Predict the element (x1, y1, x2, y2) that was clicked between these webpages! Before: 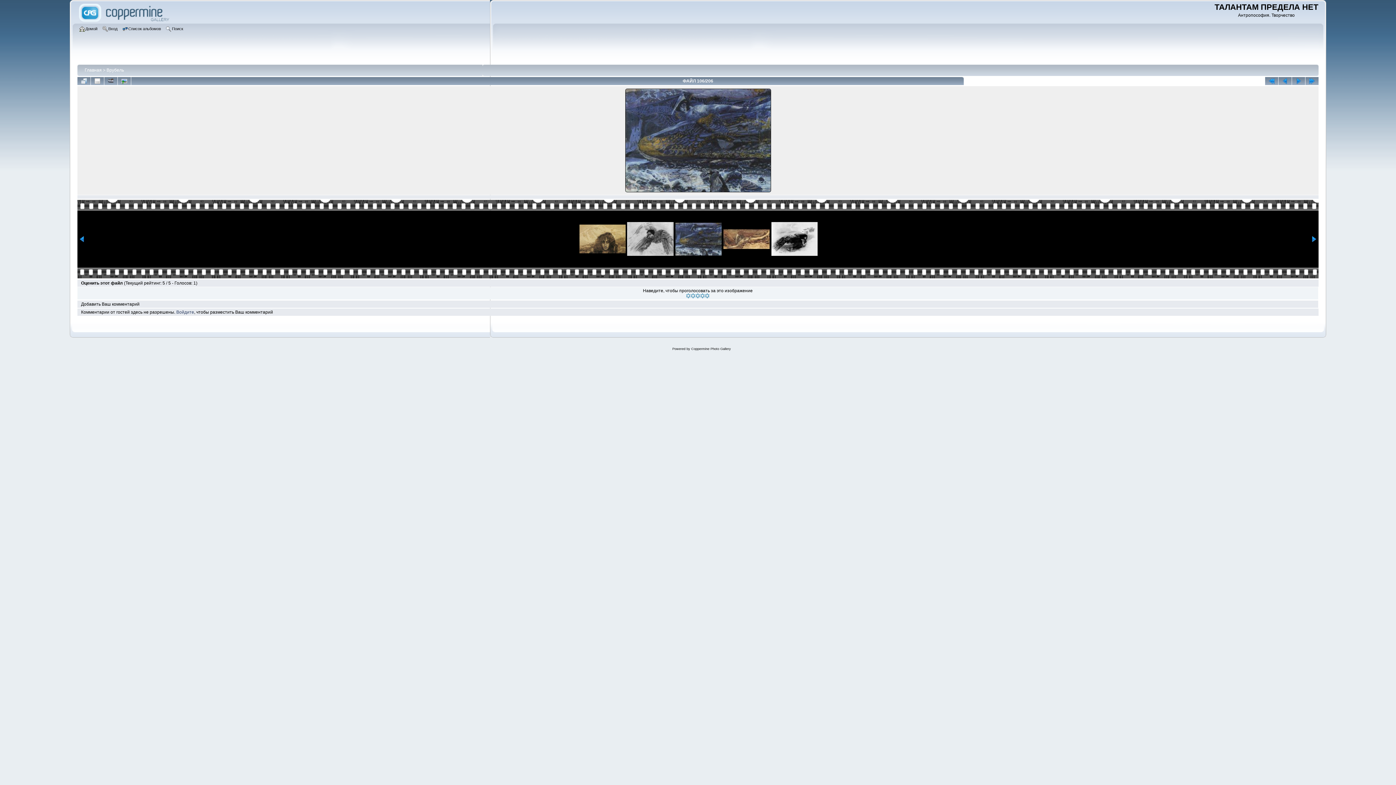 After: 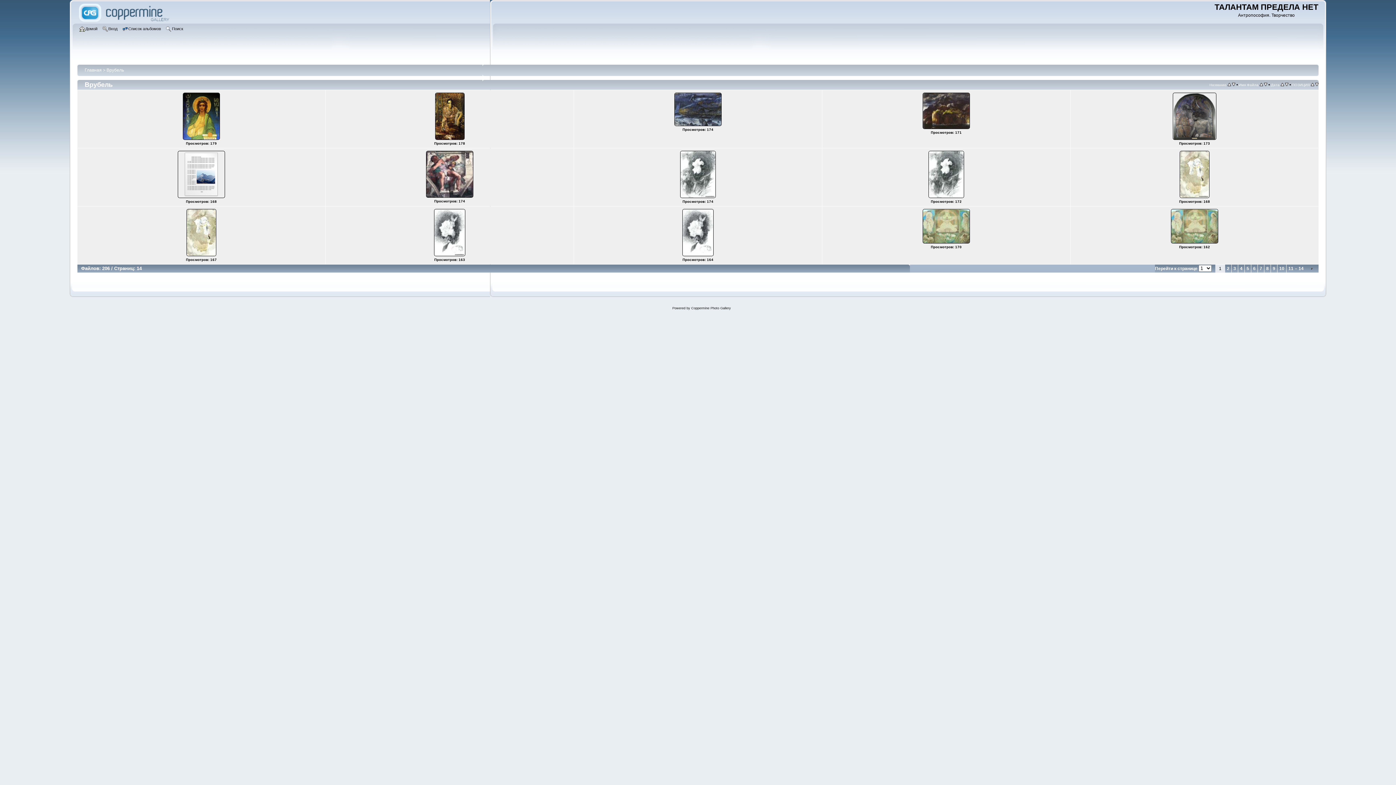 Action: bbox: (106, 67, 124, 72) label: Врубель